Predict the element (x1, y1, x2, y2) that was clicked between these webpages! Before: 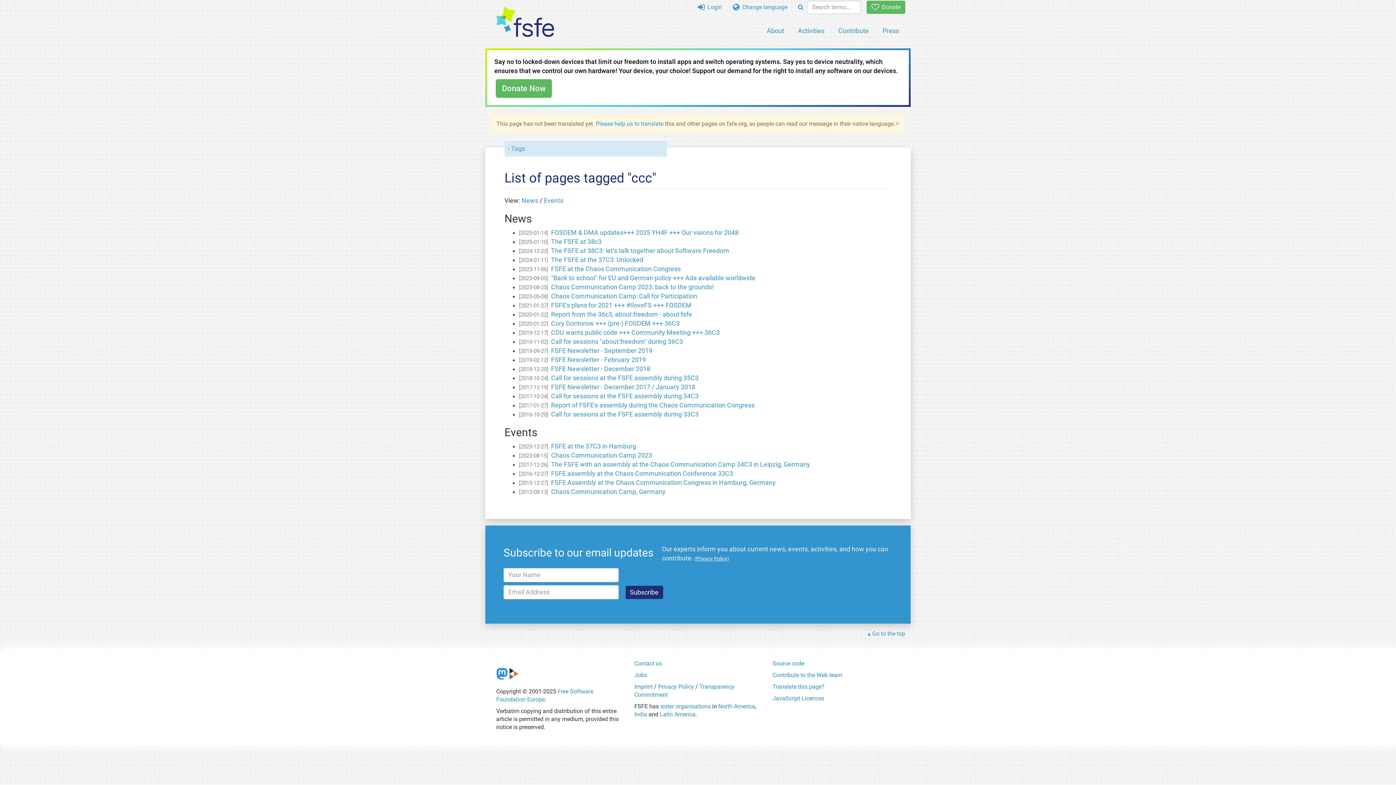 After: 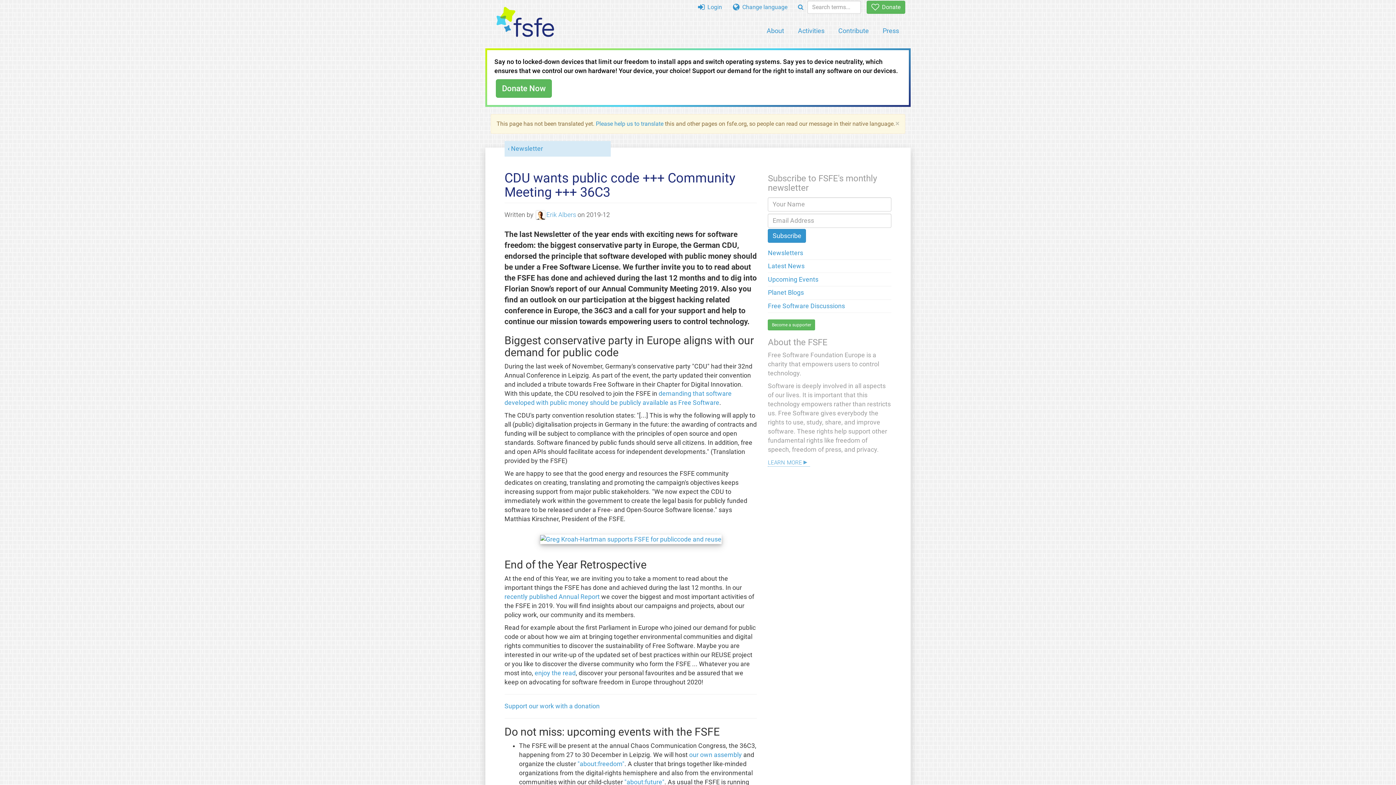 Action: bbox: (551, 328, 719, 336) label: CDU wants public code +++ Community Meeting +++ 36C3